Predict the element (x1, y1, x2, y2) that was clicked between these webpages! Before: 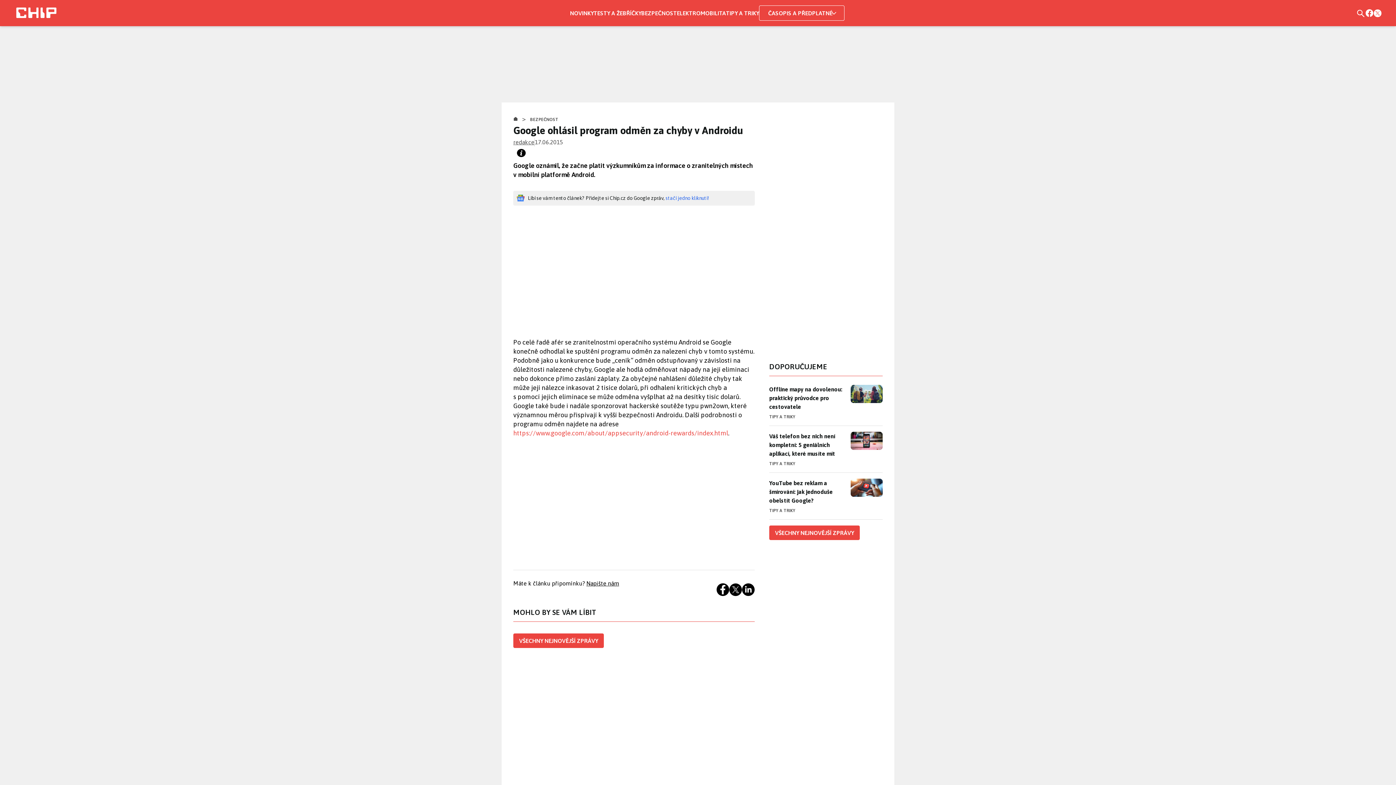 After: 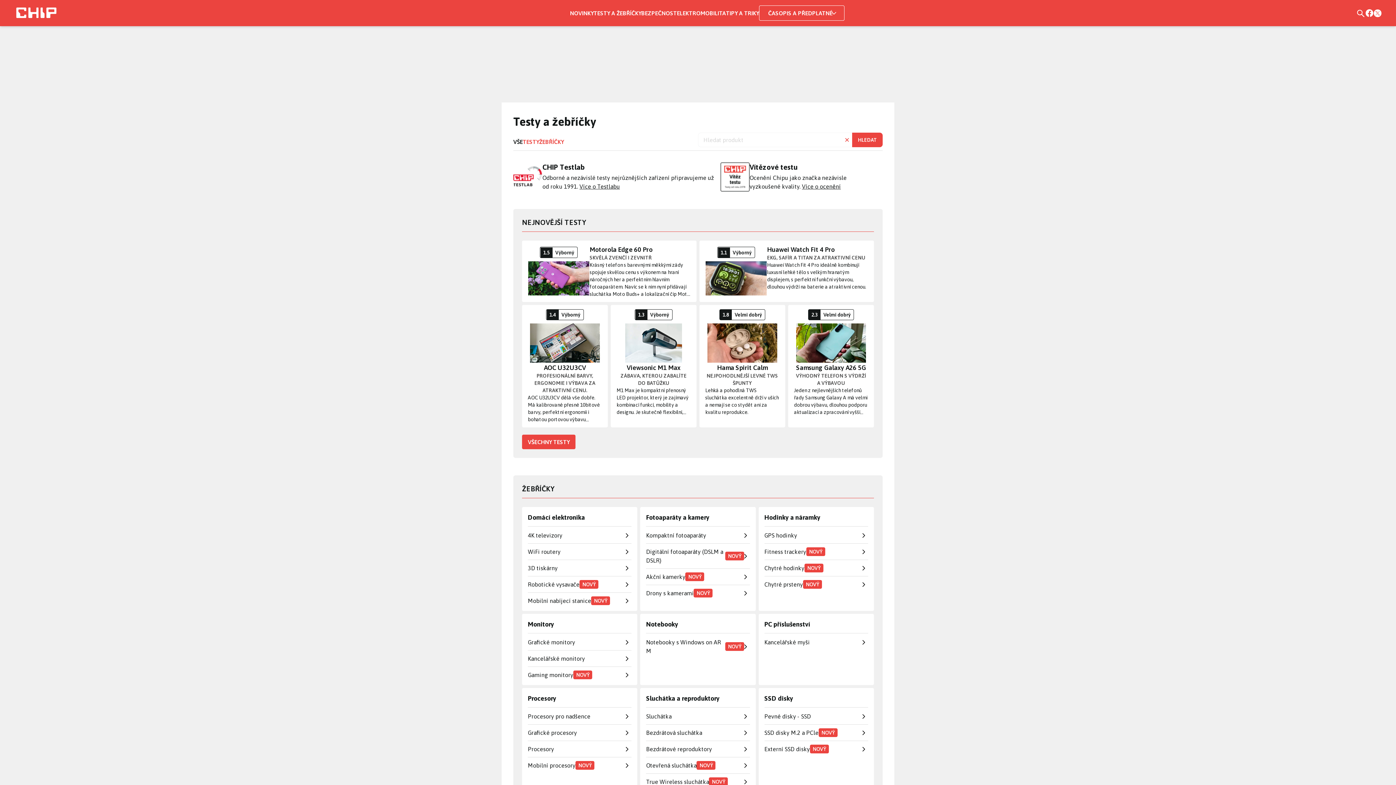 Action: label: TESTY A ŽEBŘÍČKY bbox: (593, 9, 641, 16)